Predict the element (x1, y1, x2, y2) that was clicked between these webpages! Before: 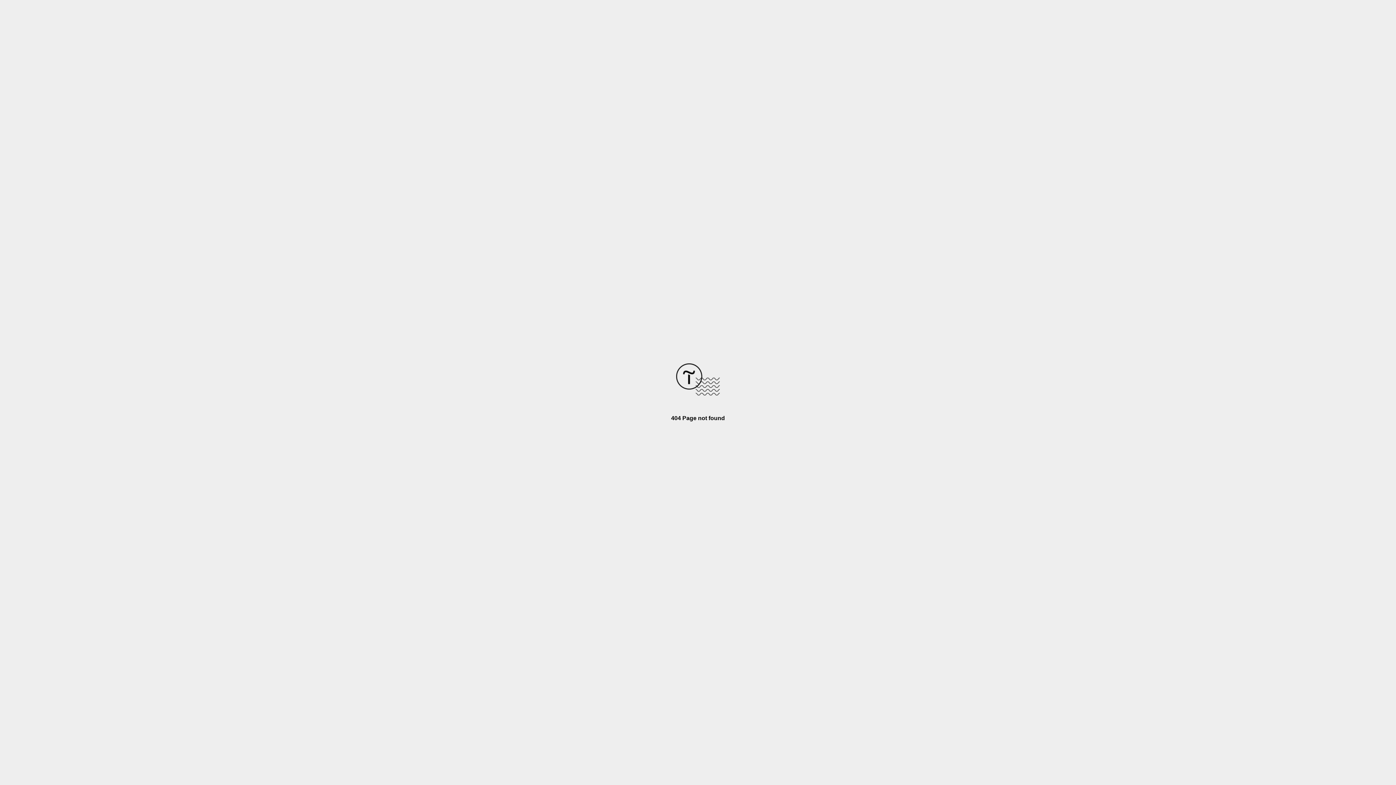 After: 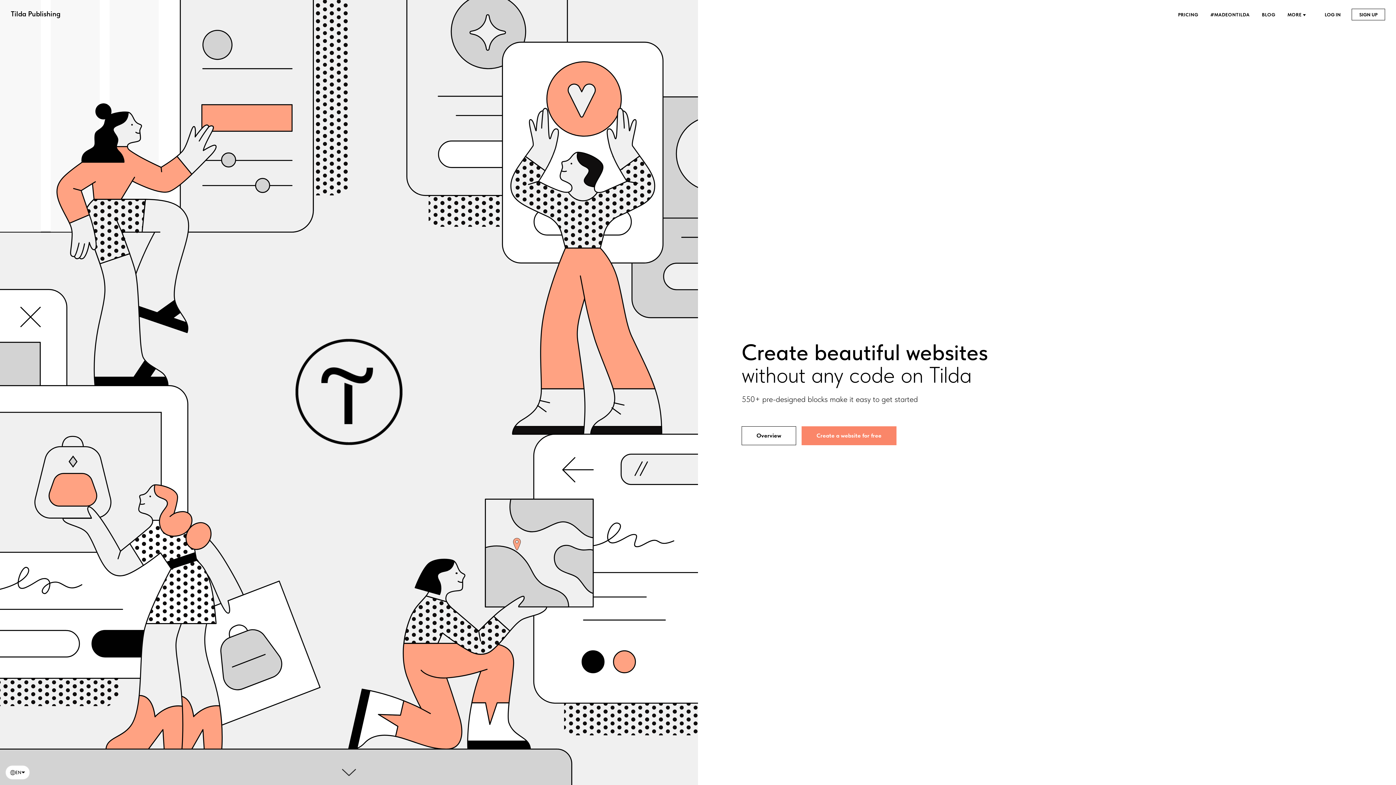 Action: bbox: (676, 390, 720, 396)